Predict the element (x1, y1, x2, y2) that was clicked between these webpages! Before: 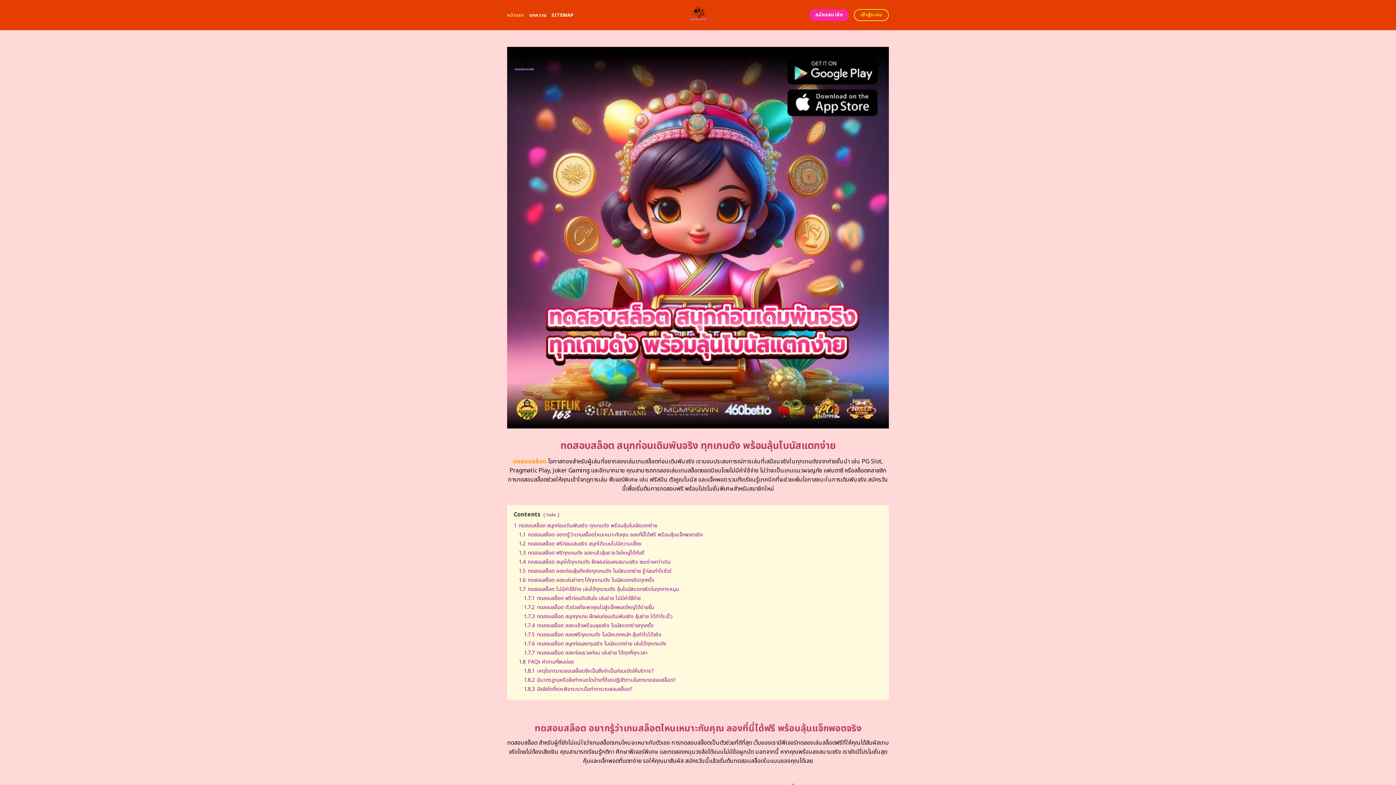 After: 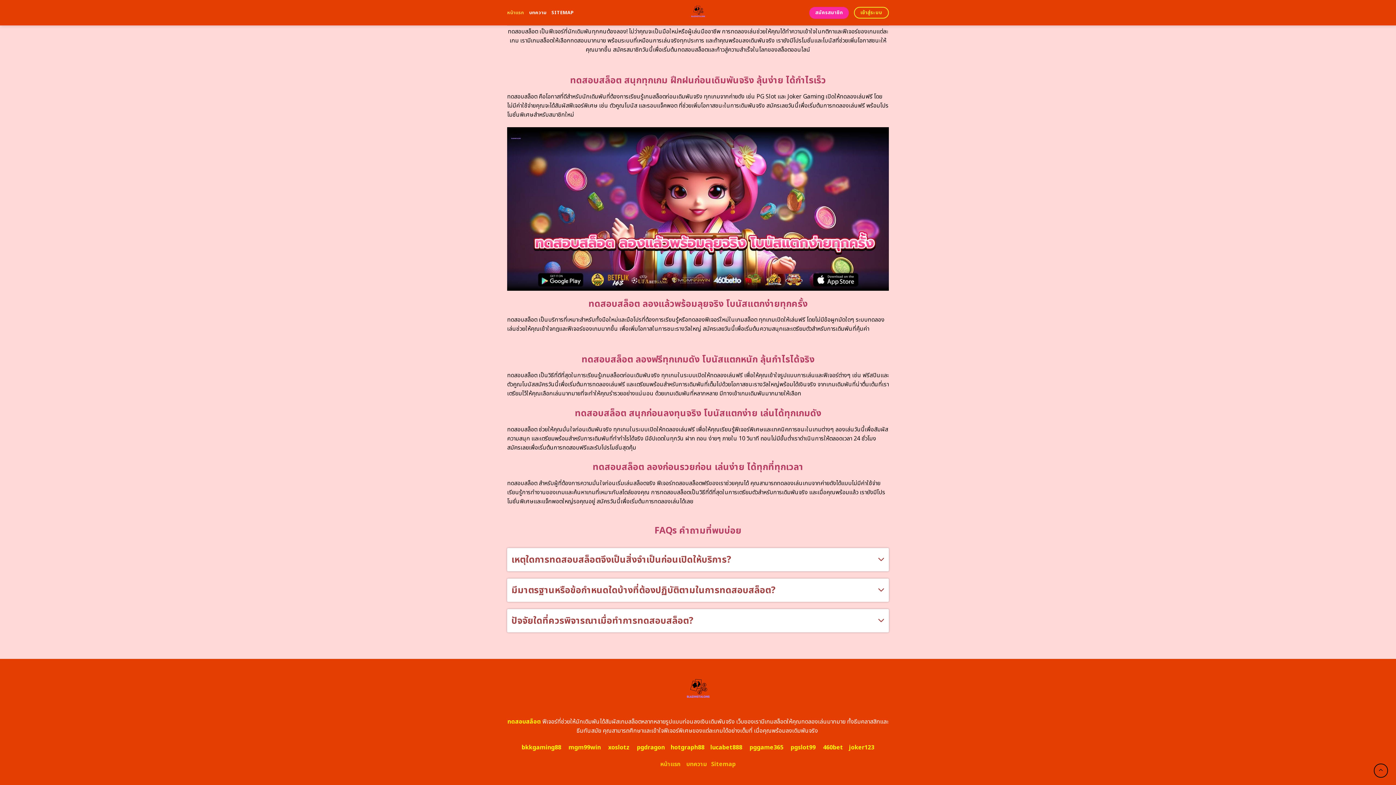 Action: label: 1.8 FAQs คำถามที่พบบ่อย bbox: (518, 658, 573, 666)